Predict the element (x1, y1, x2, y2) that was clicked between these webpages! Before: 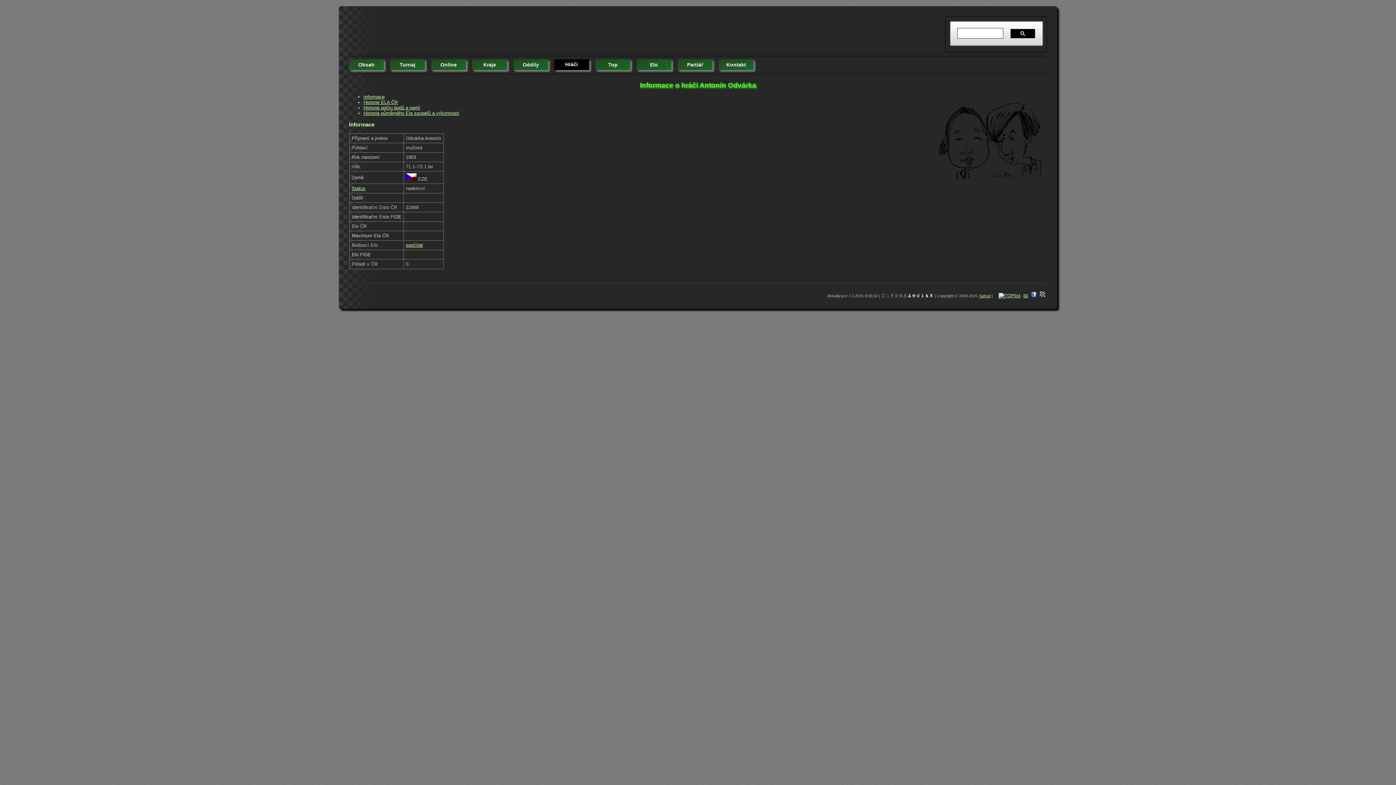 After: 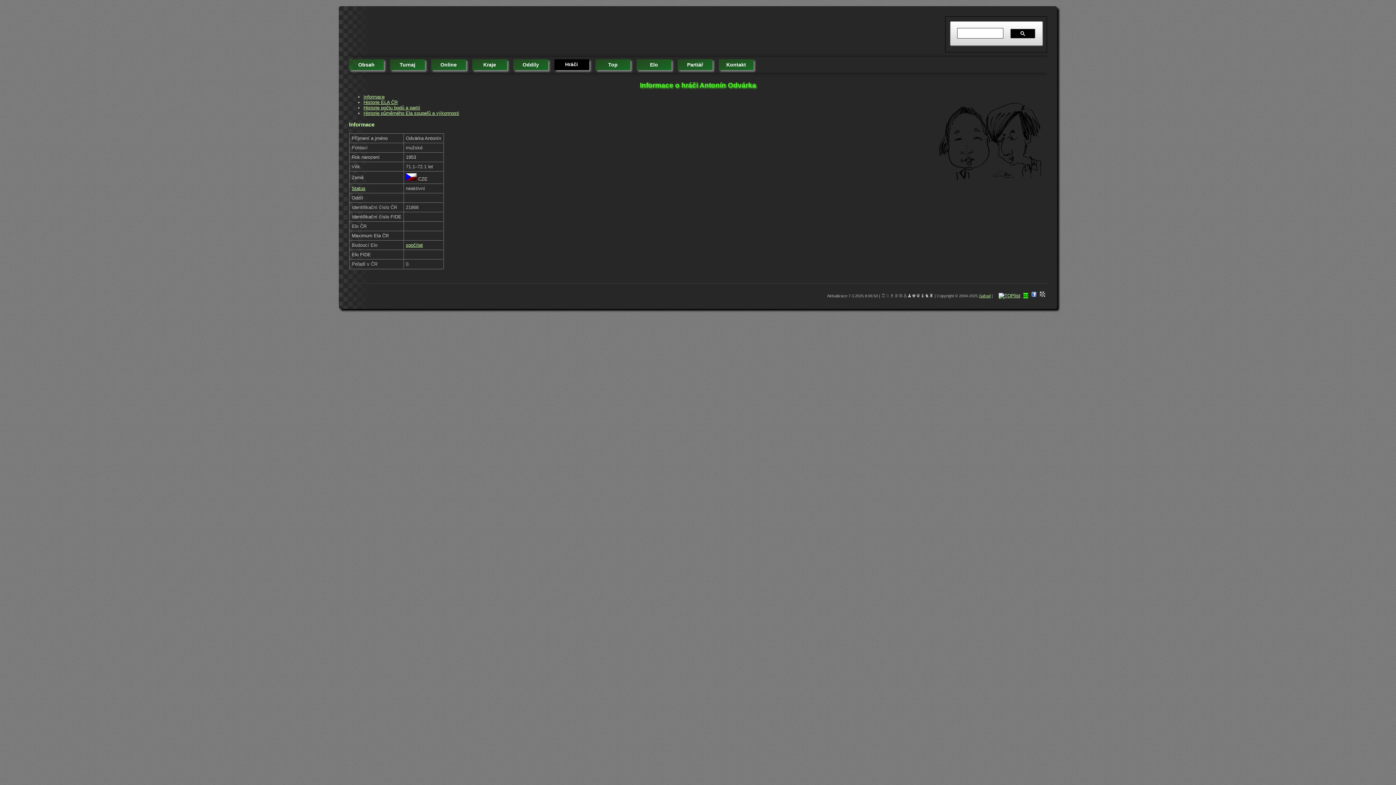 Action: label: 📧 bbox: (1023, 293, 1028, 298)